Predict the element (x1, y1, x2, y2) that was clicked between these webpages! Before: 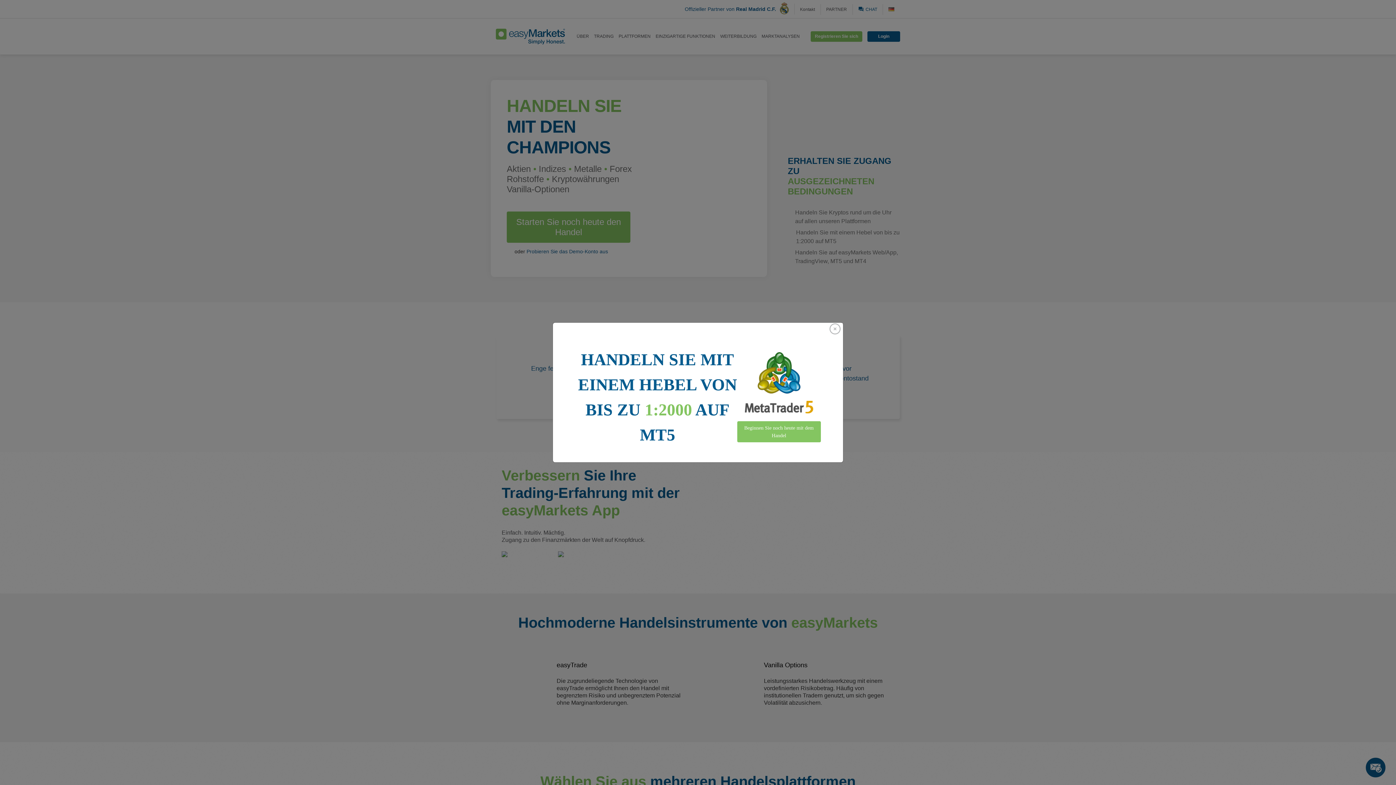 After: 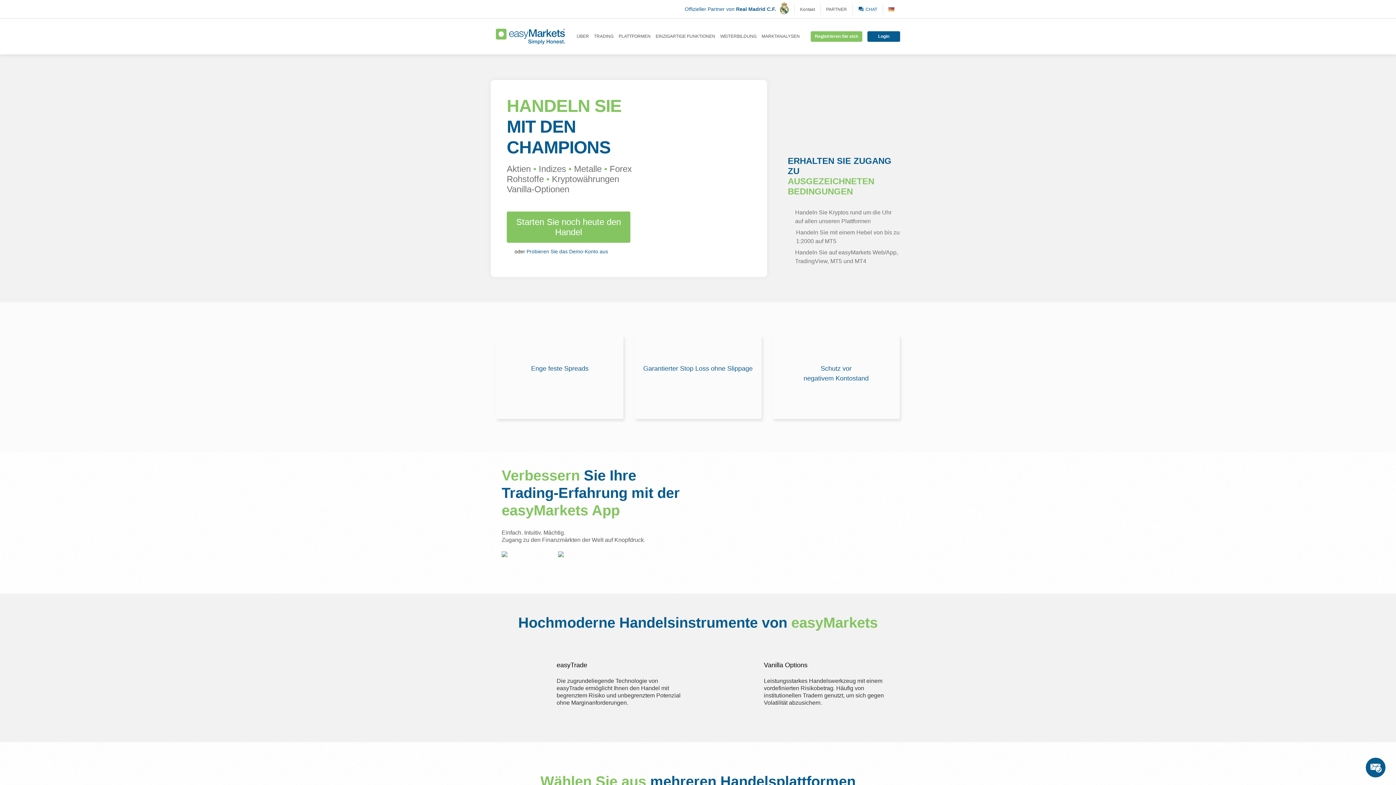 Action: label: Close bbox: (827, 323, 842, 334)